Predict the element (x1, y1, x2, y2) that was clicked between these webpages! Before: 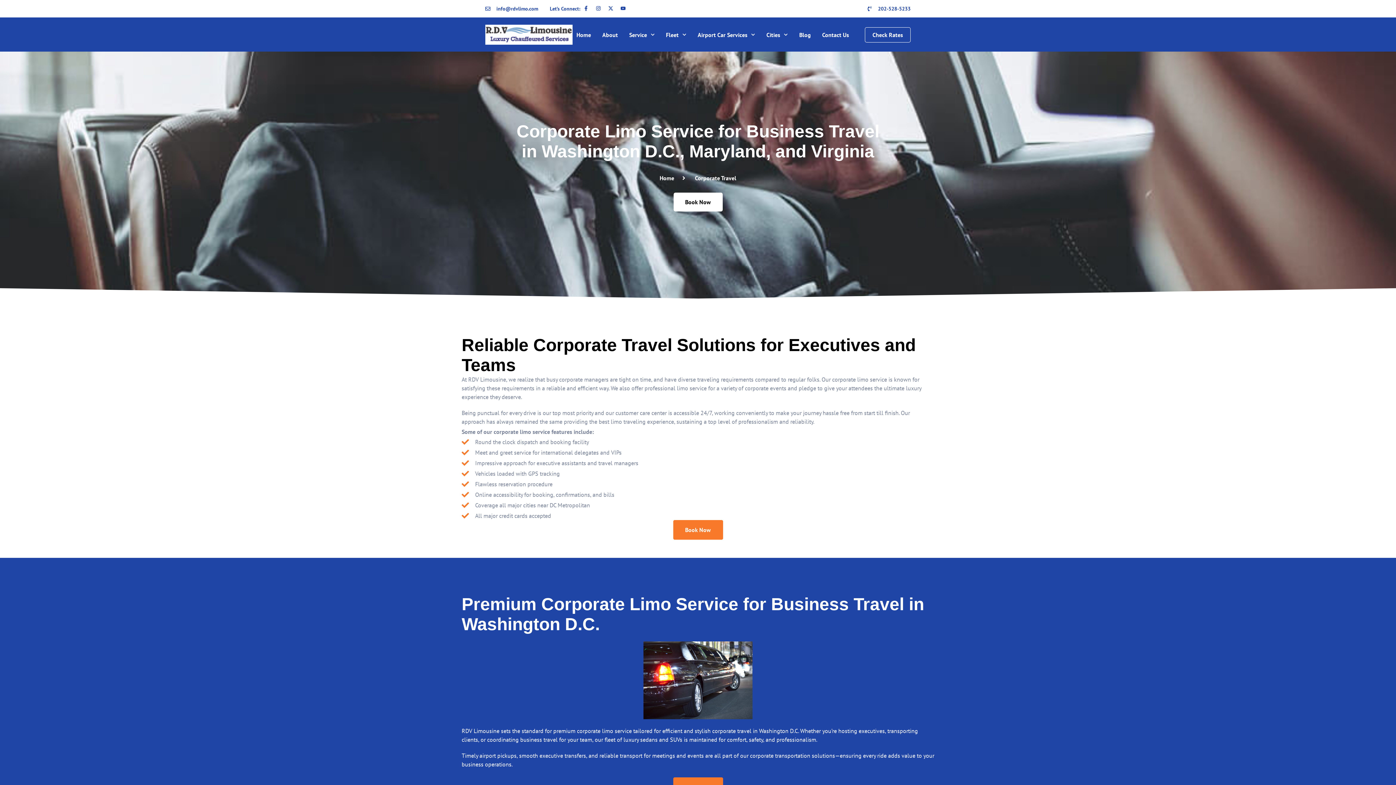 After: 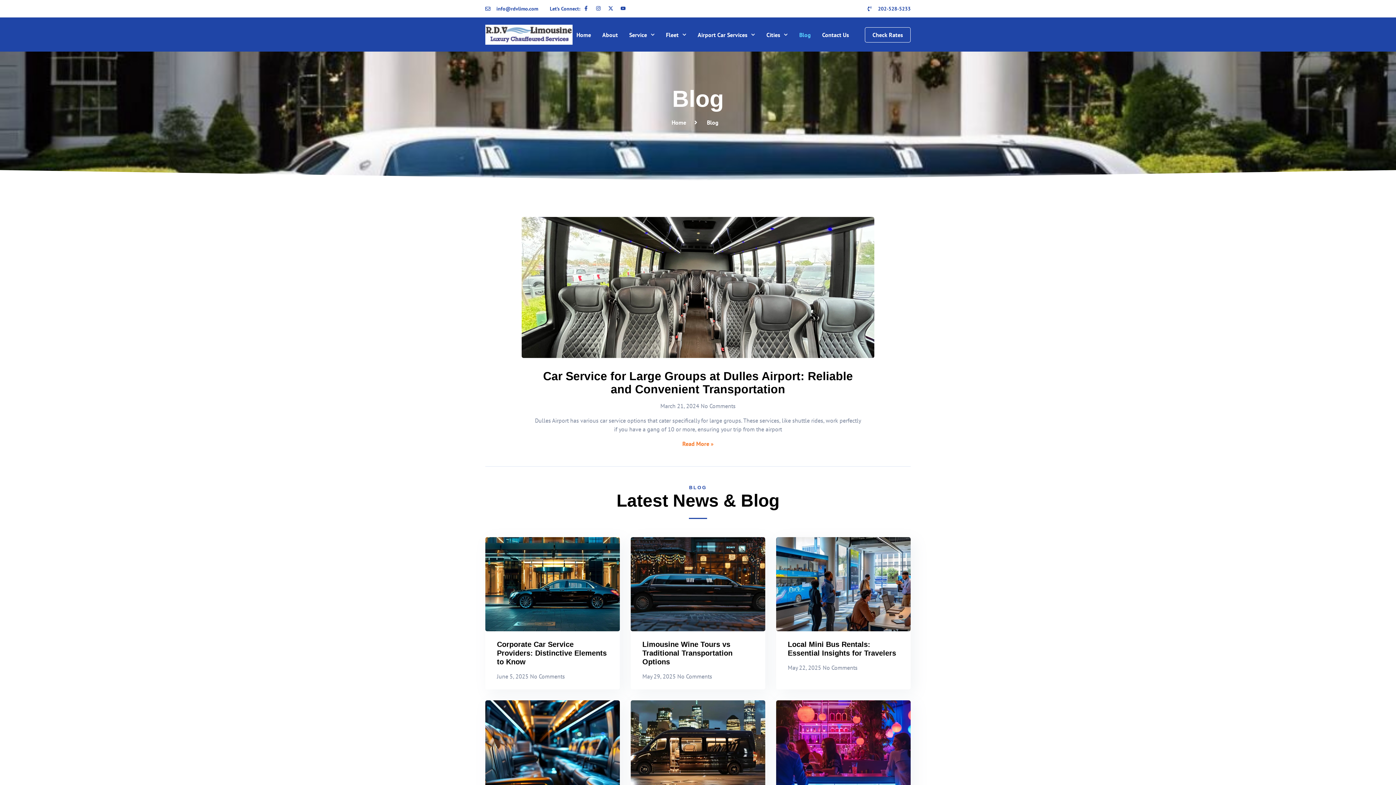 Action: label: Blog bbox: (799, 31, 811, 38)